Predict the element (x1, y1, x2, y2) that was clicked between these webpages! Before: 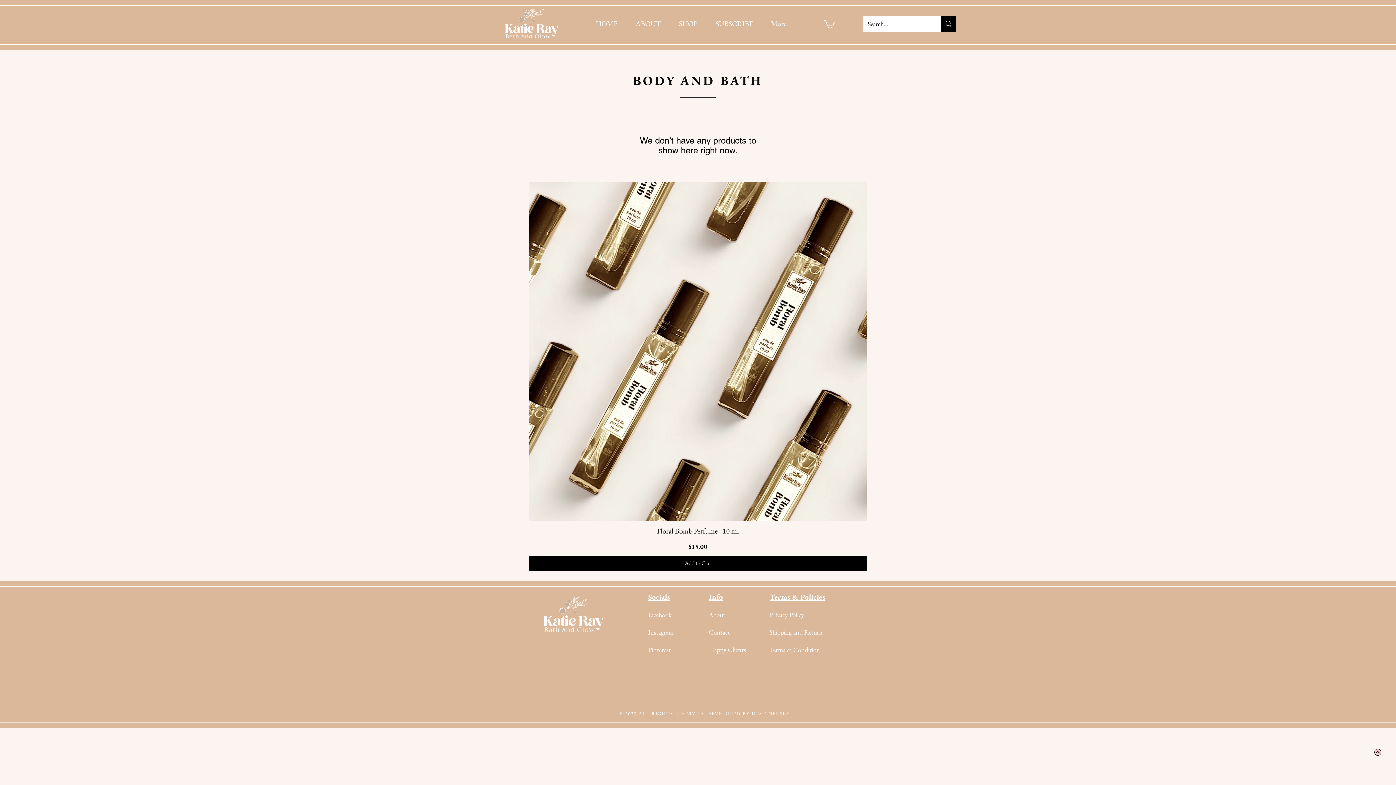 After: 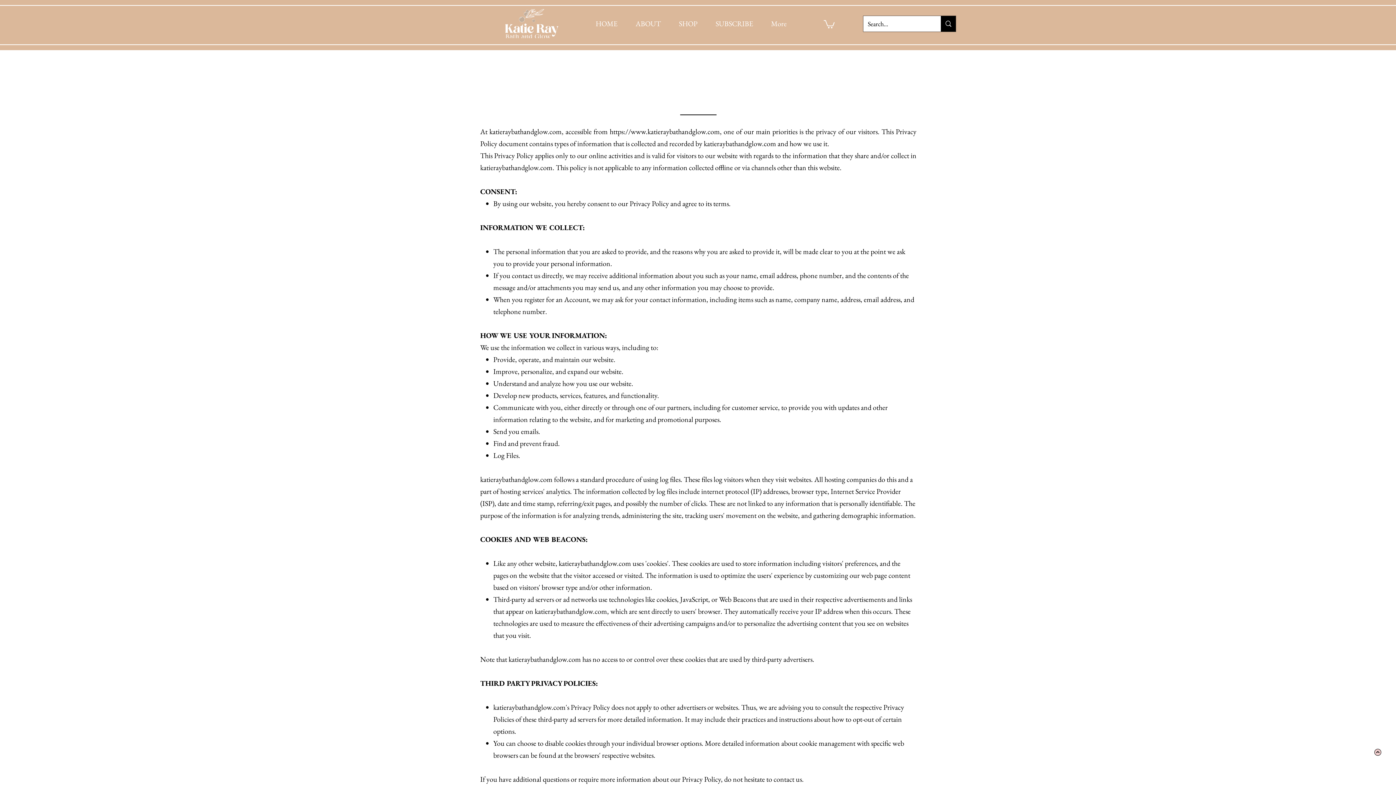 Action: label: Privacy Policy bbox: (769, 611, 804, 618)